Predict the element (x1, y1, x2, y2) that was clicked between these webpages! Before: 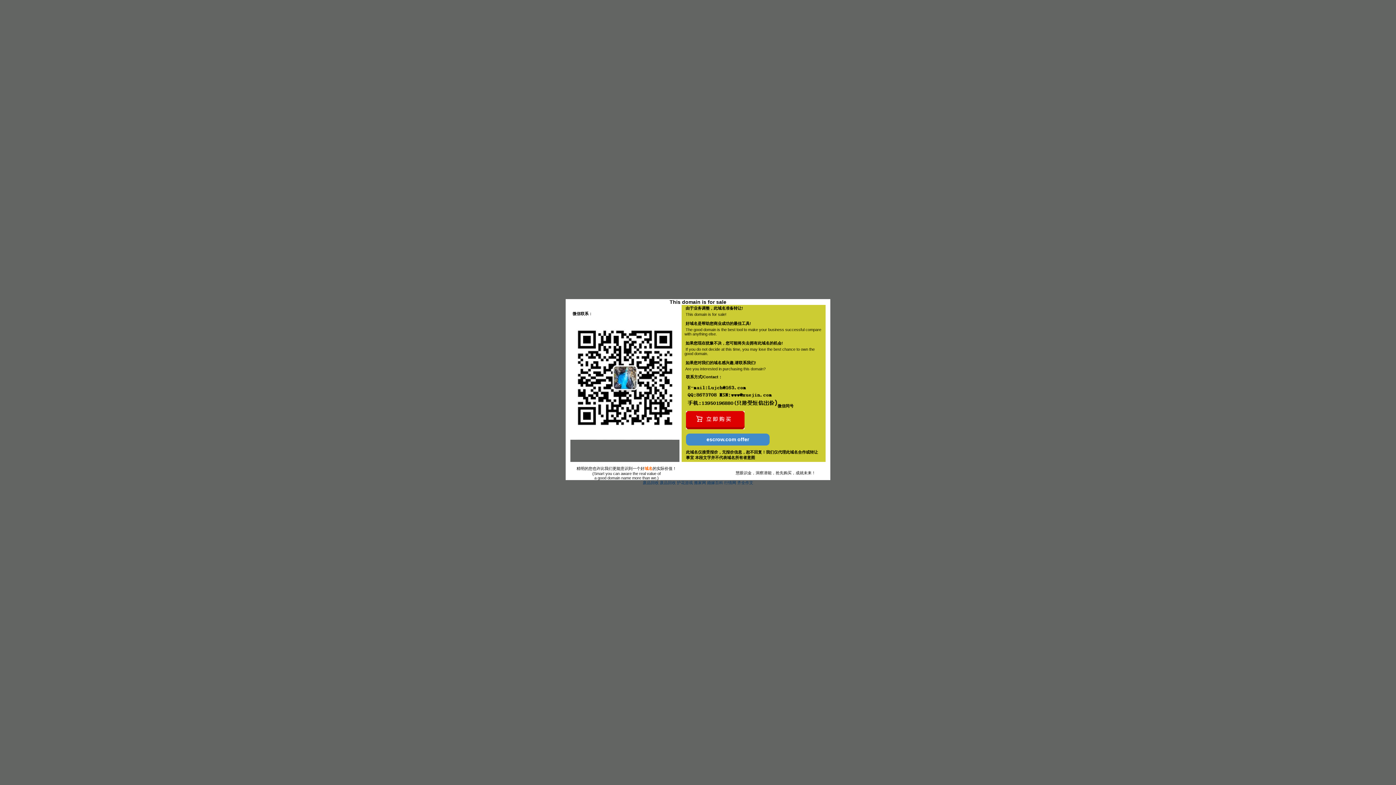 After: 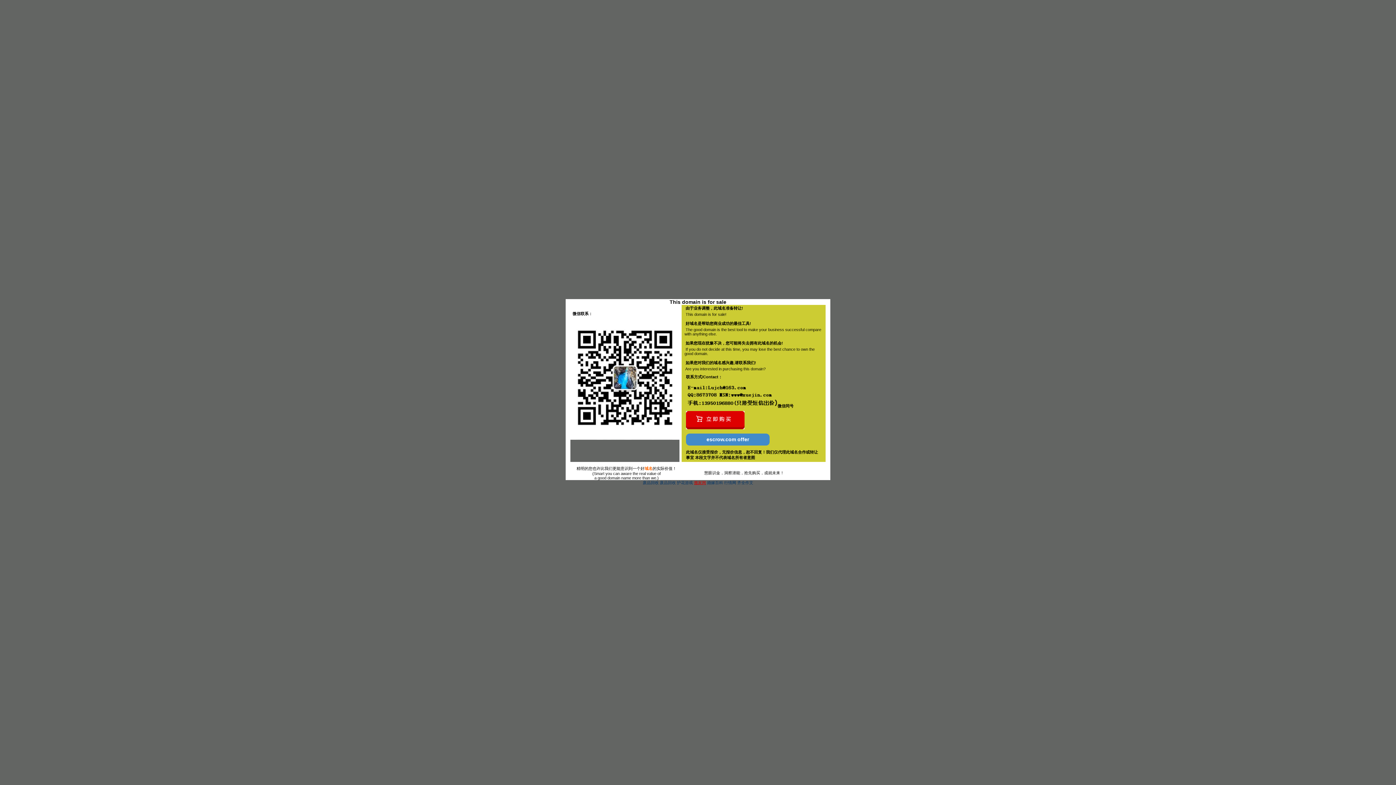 Action: label: 搬家网 bbox: (694, 480, 706, 485)